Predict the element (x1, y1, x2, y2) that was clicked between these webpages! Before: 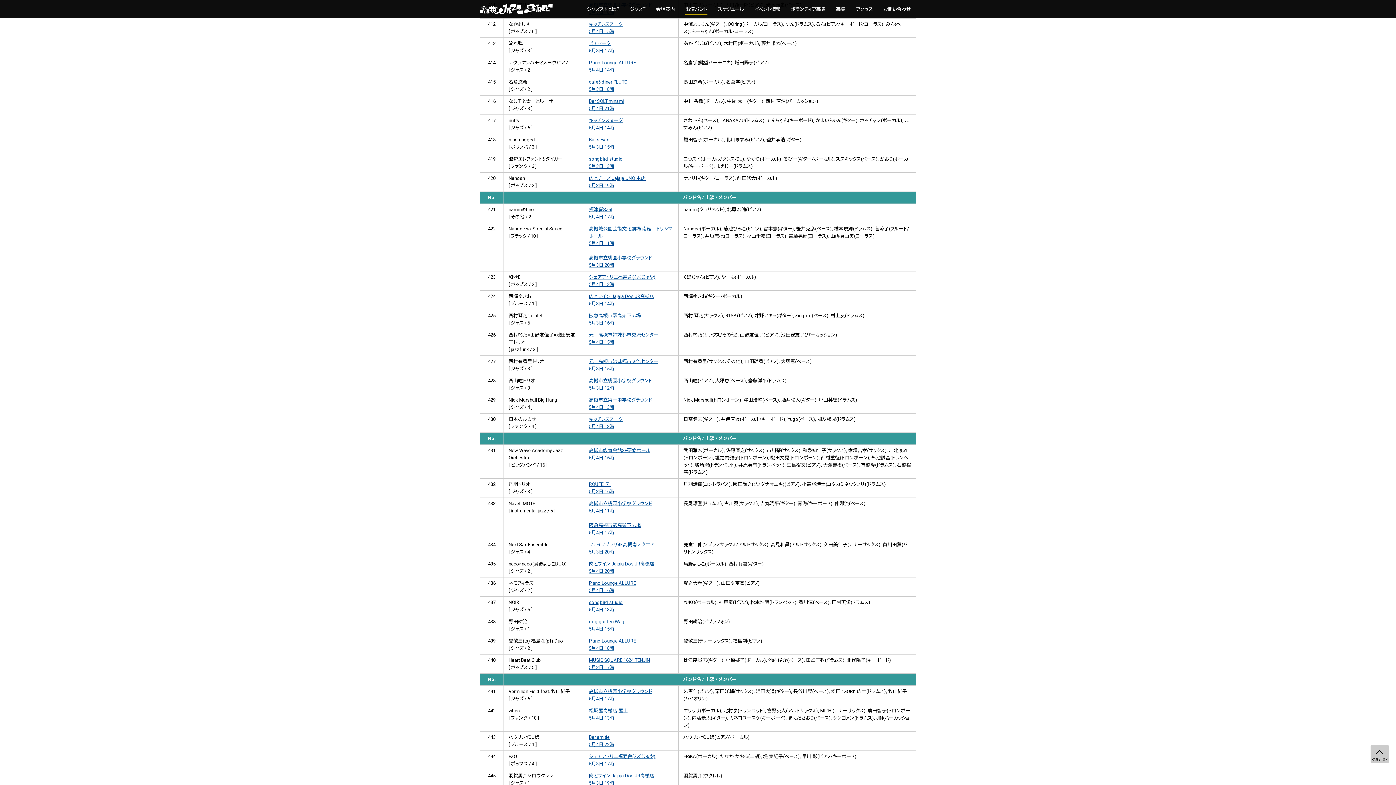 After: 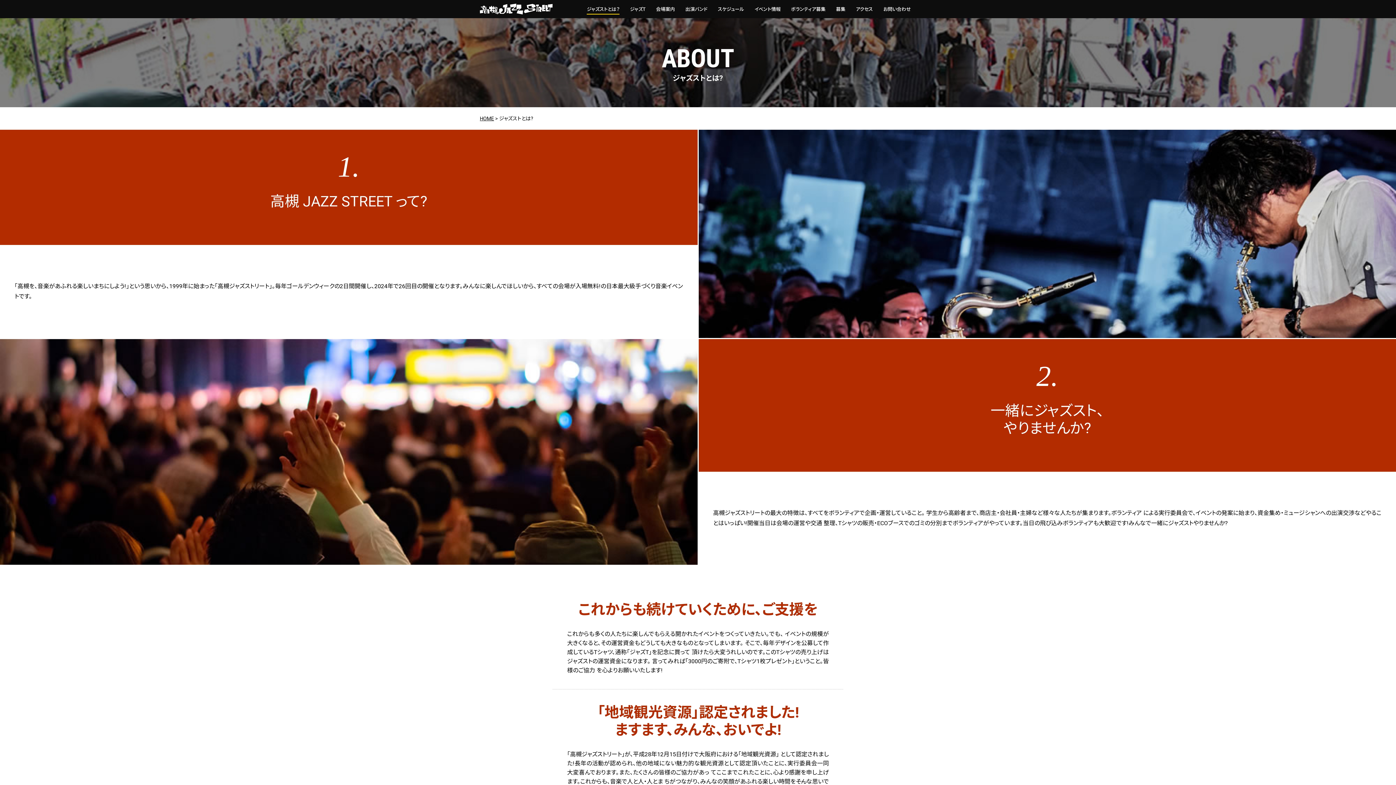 Action: bbox: (581, 2, 624, 15) label: ジャズストとは？